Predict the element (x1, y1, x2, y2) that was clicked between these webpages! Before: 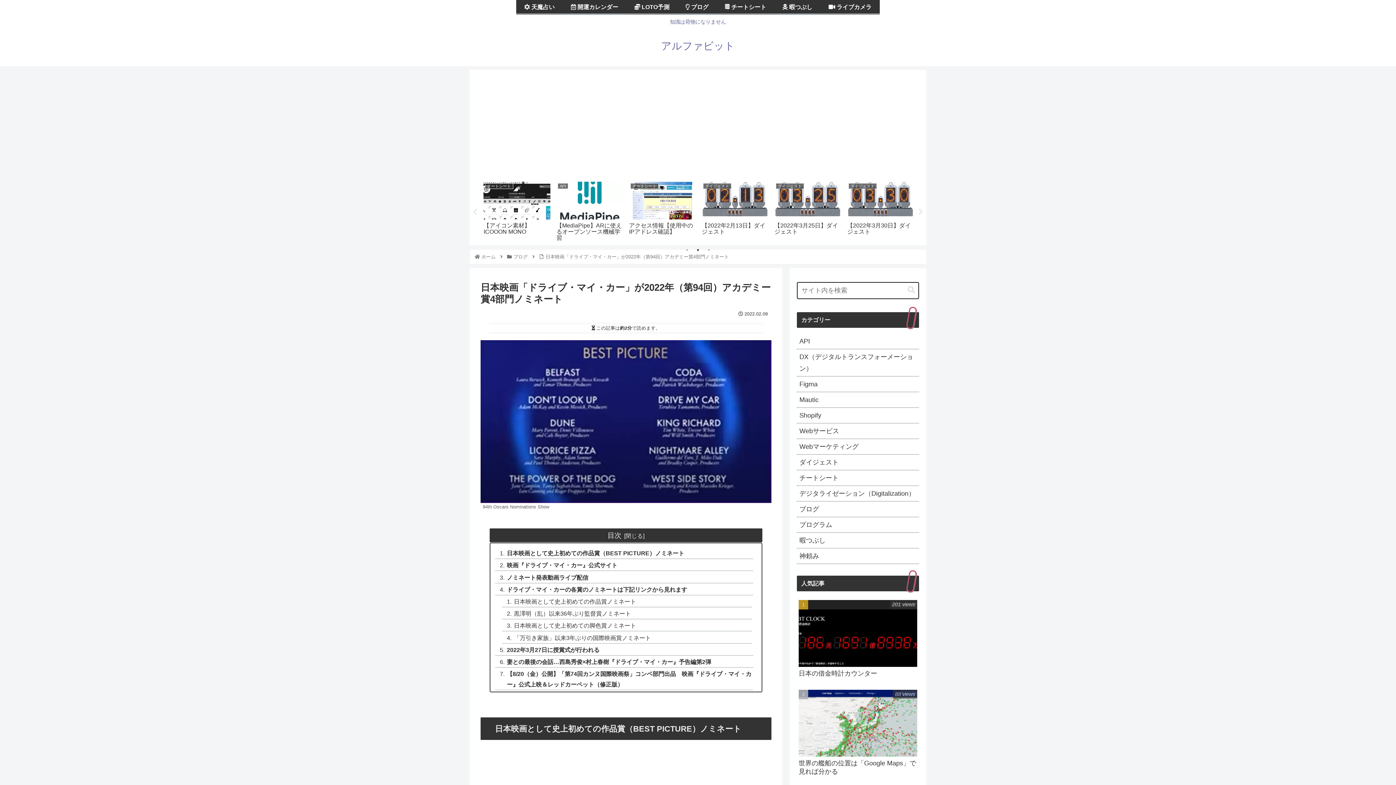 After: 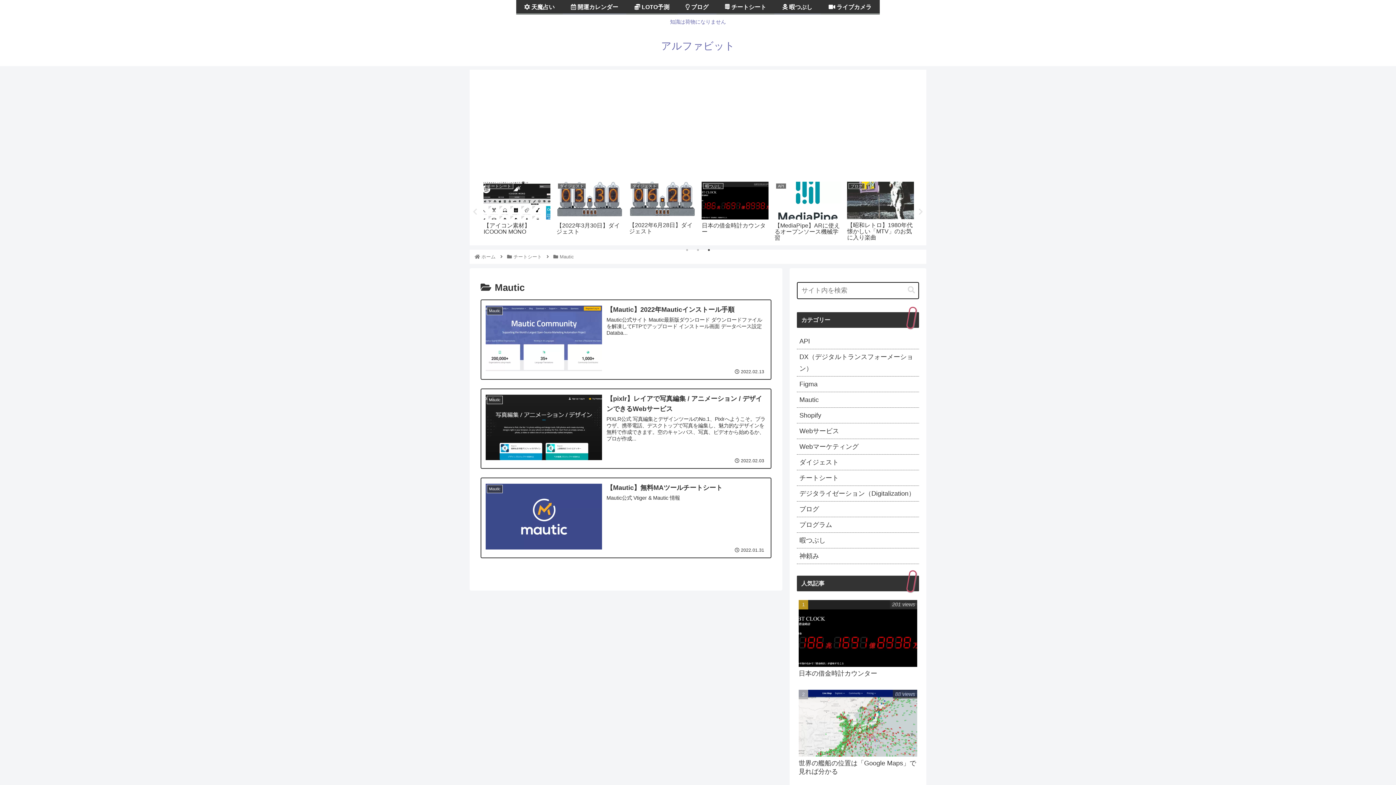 Action: bbox: (797, 392, 919, 407) label: Mautic